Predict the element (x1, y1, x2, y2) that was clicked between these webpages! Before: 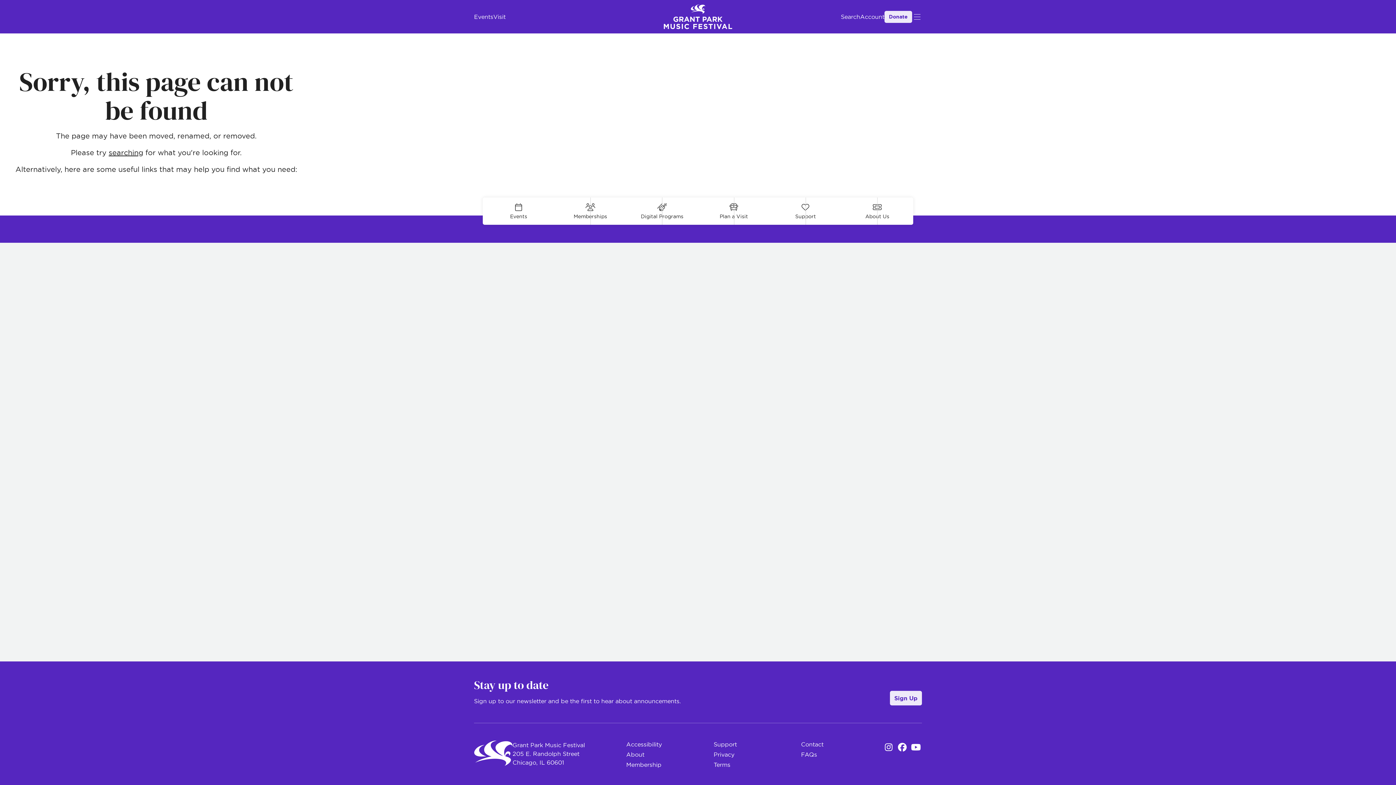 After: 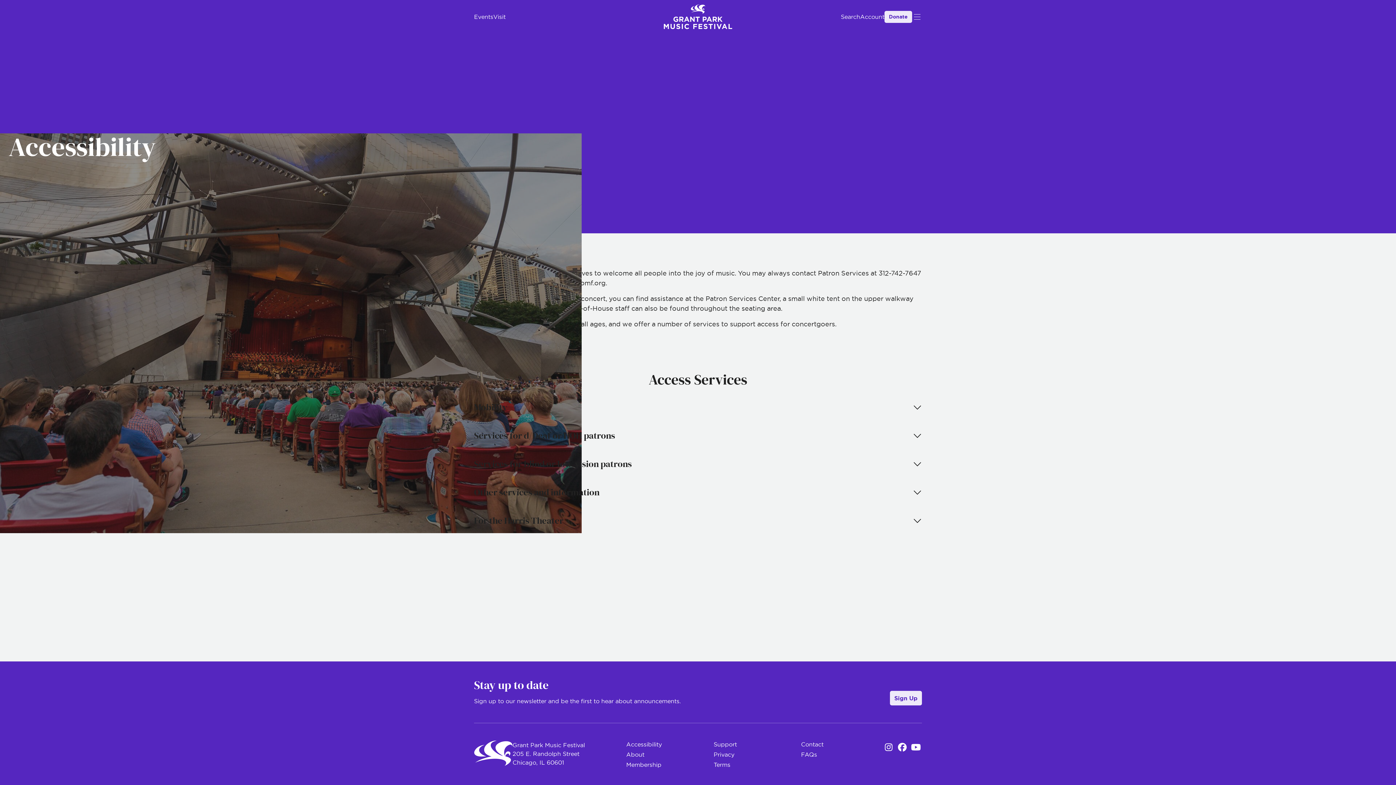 Action: bbox: (626, 741, 662, 747) label: Accessibility